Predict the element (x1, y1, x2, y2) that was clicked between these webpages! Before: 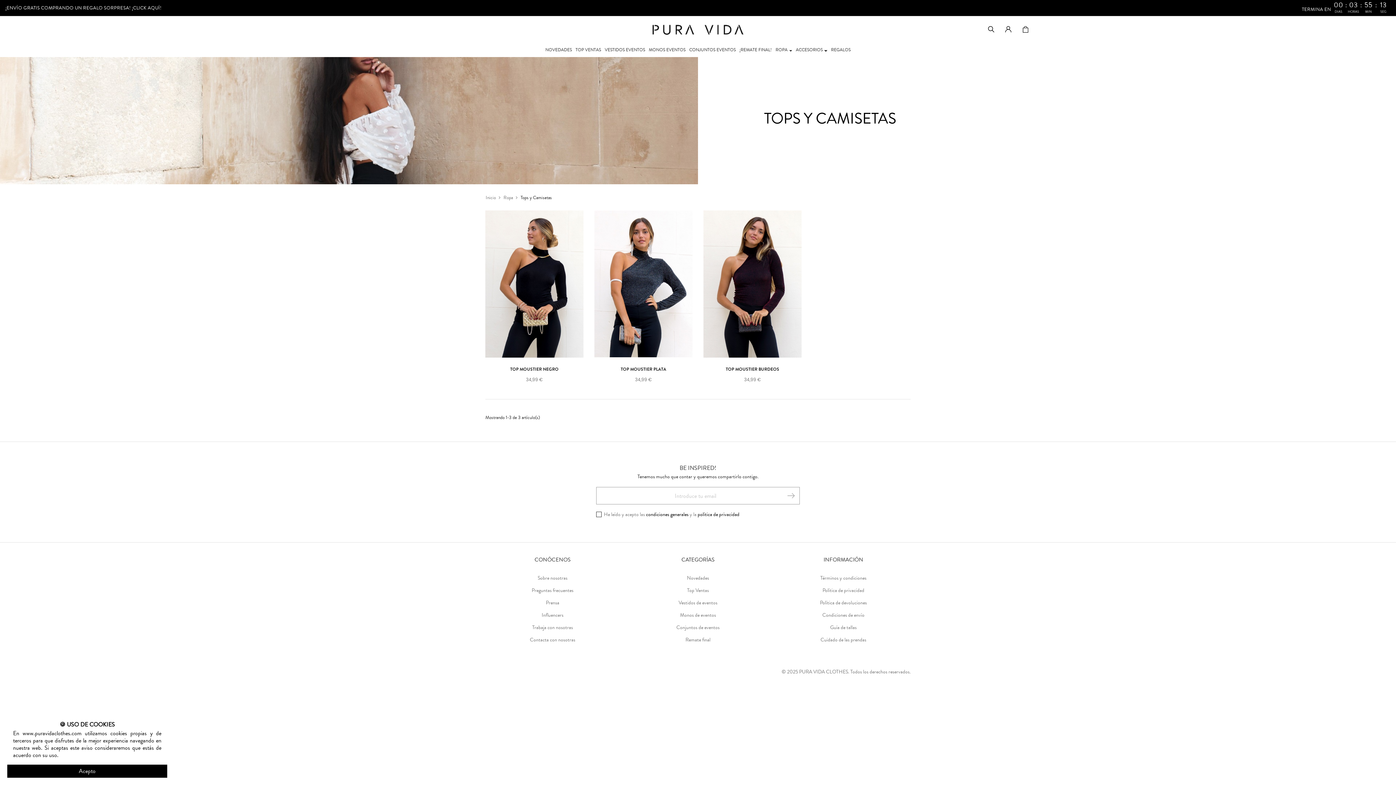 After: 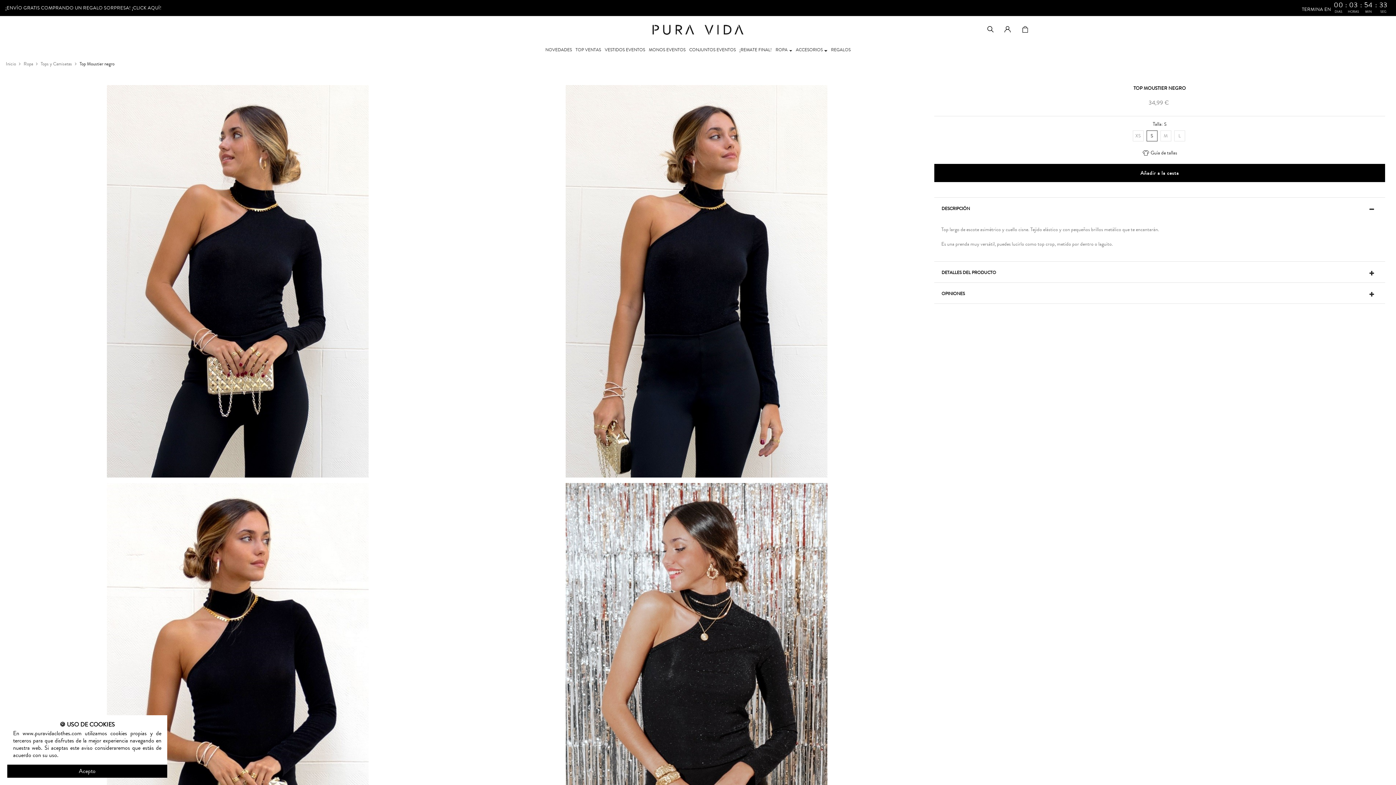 Action: label: TOP MOUSTIER NEGRO bbox: (510, 366, 558, 372)